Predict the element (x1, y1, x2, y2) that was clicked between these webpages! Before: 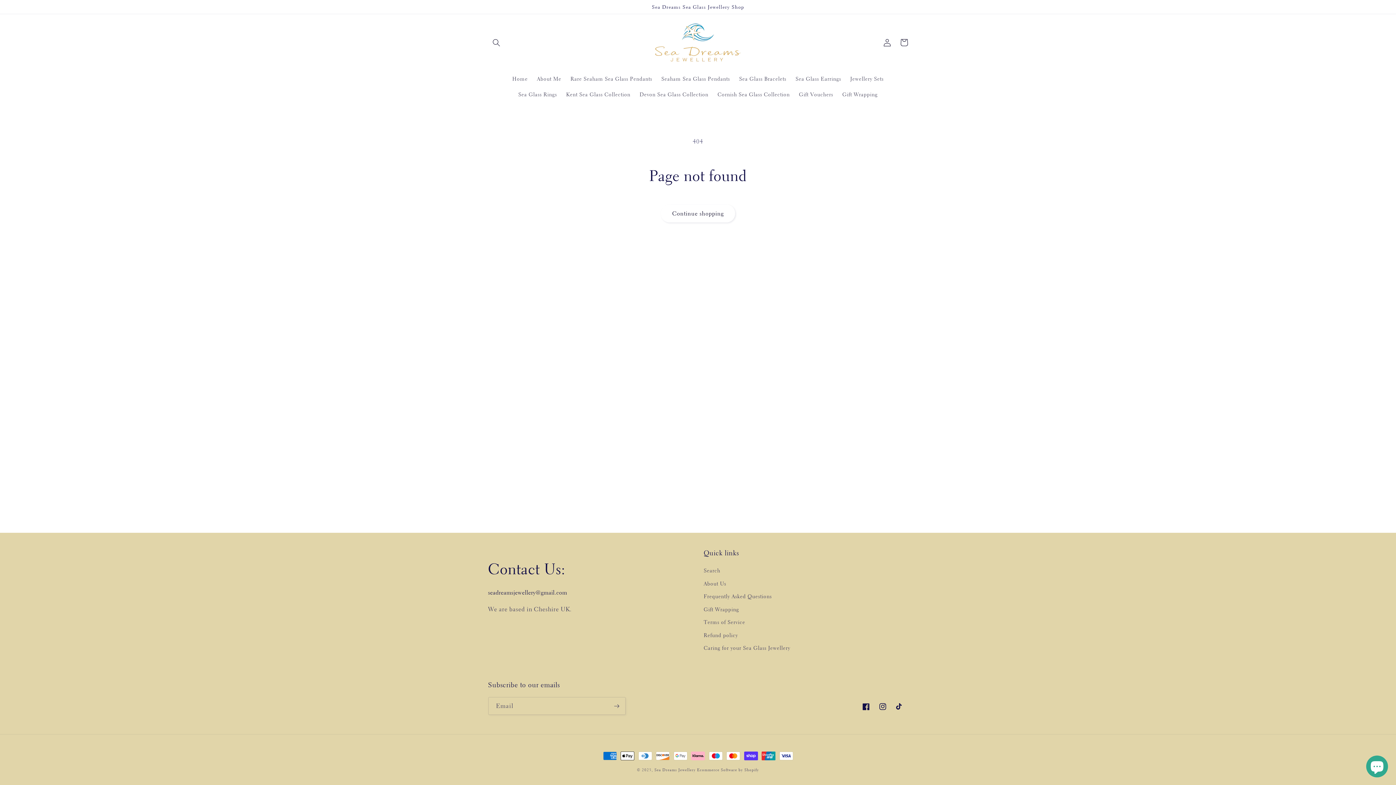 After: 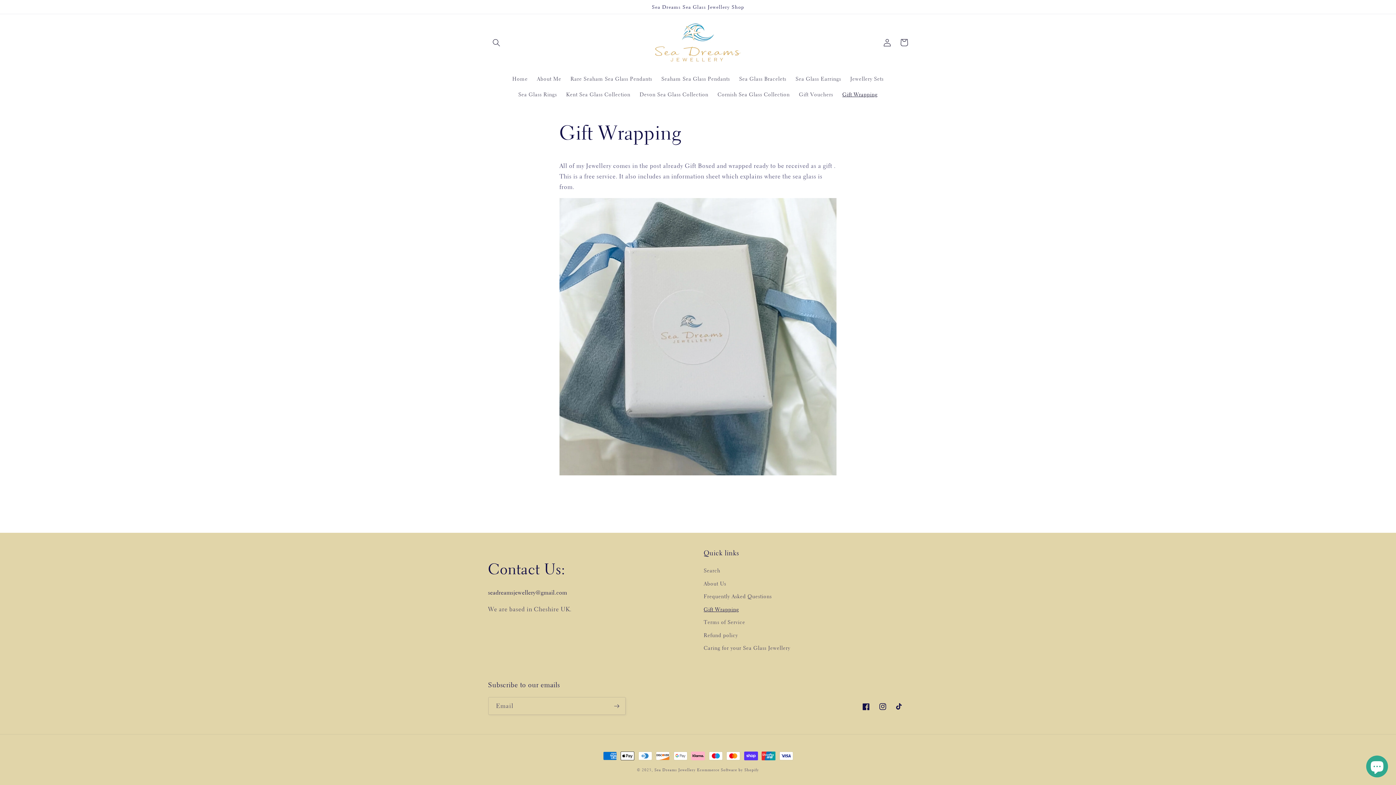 Action: bbox: (703, 603, 739, 616) label: Gift Wrapping